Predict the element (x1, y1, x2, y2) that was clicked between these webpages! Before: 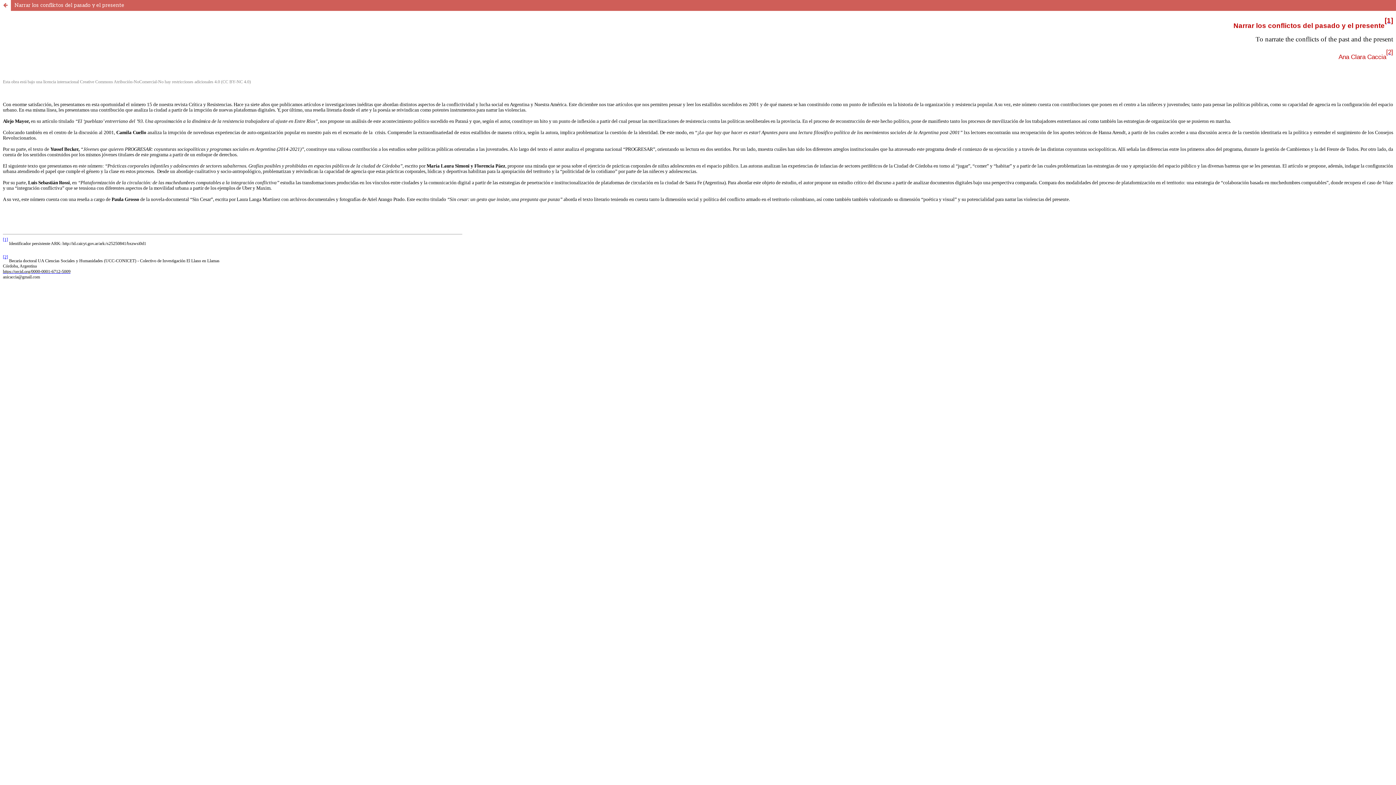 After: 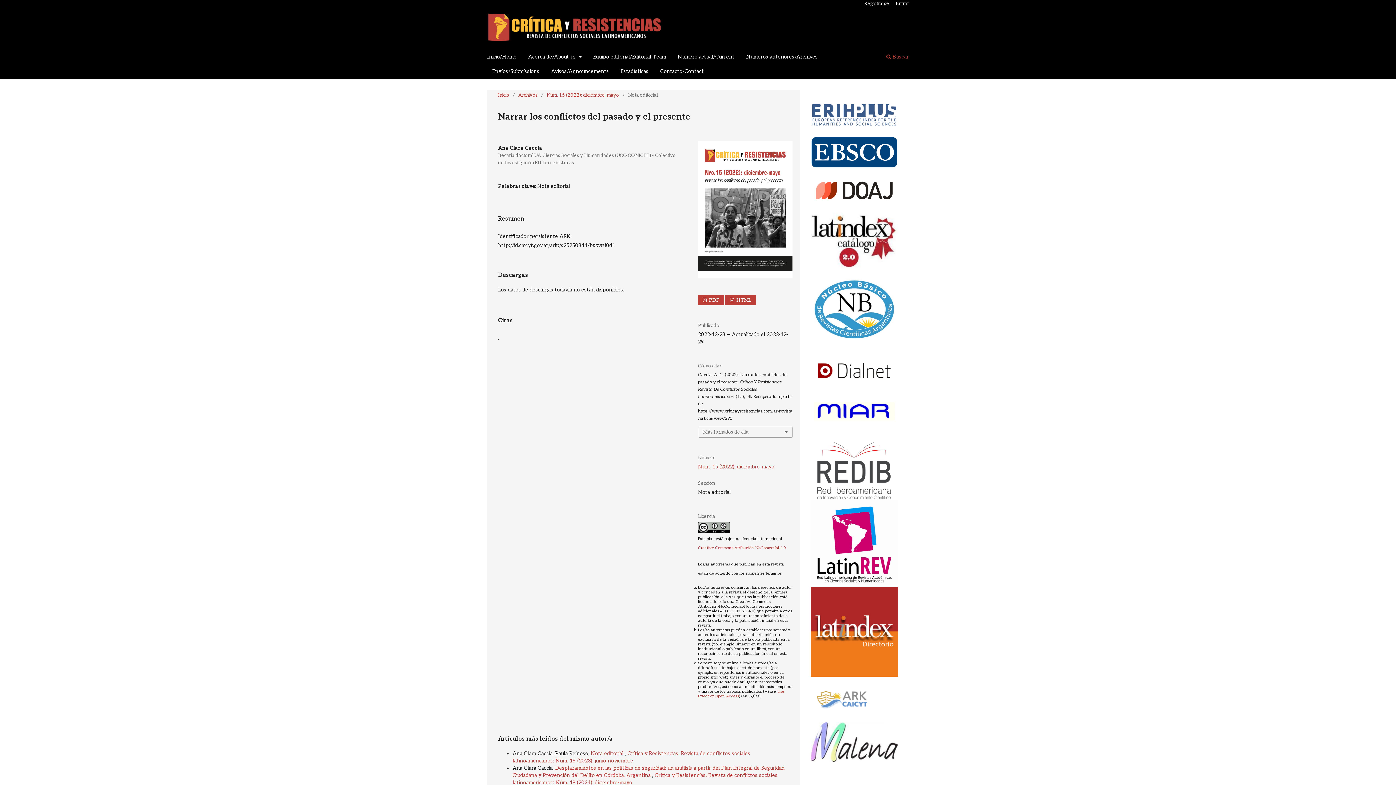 Action: bbox: (0, 0, 1396, 10) label: Narrar los conflictos del pasado y el presente